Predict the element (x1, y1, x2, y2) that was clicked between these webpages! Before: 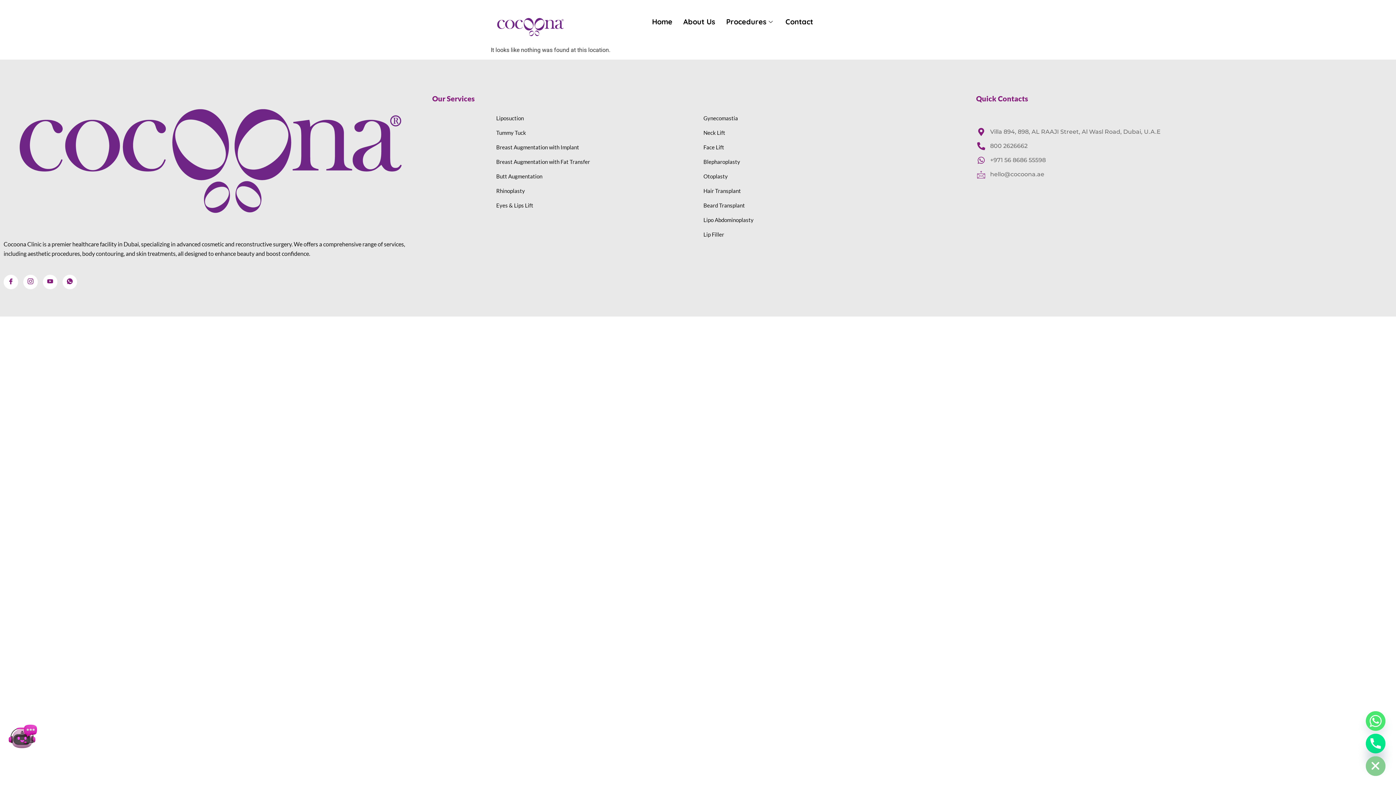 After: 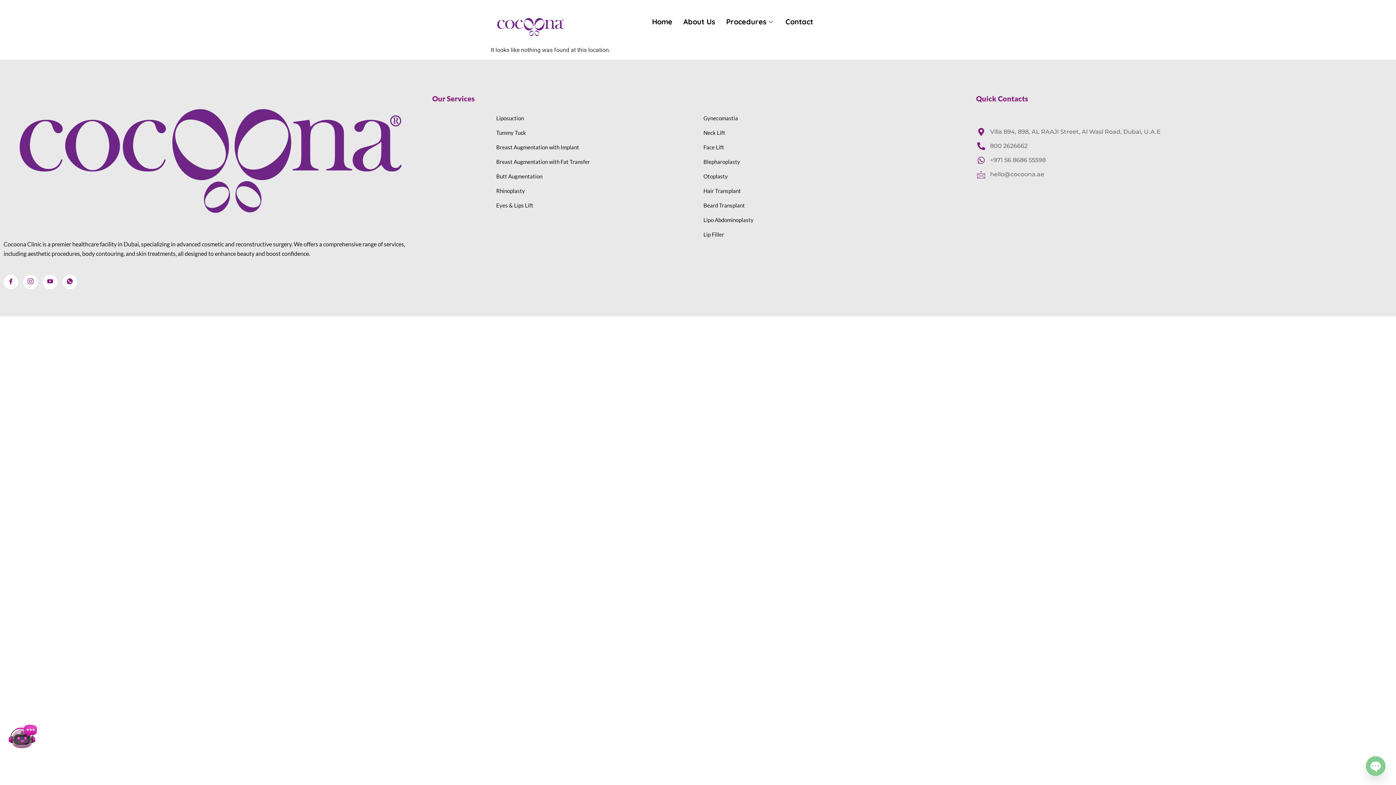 Action: label: Hide chaty bbox: (1366, 756, 1385, 776)